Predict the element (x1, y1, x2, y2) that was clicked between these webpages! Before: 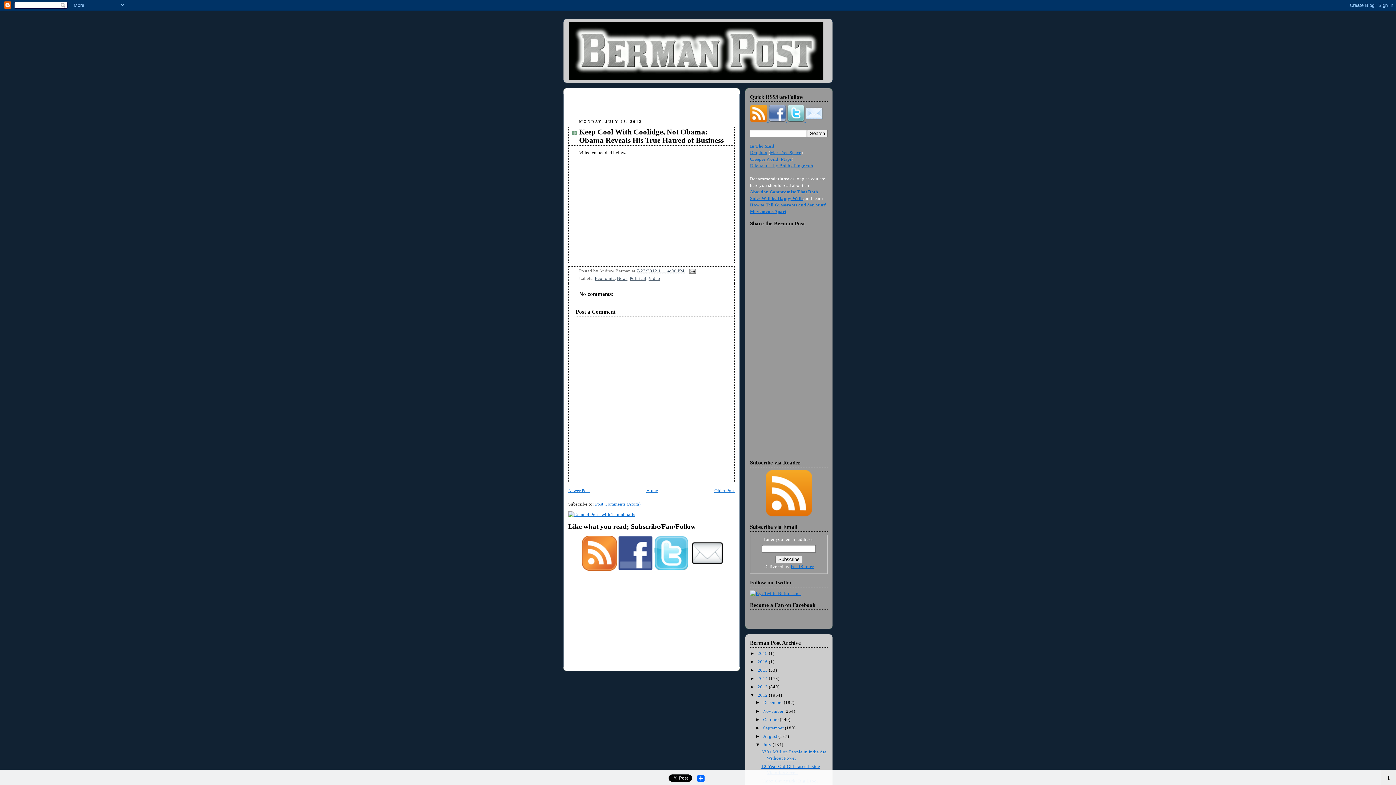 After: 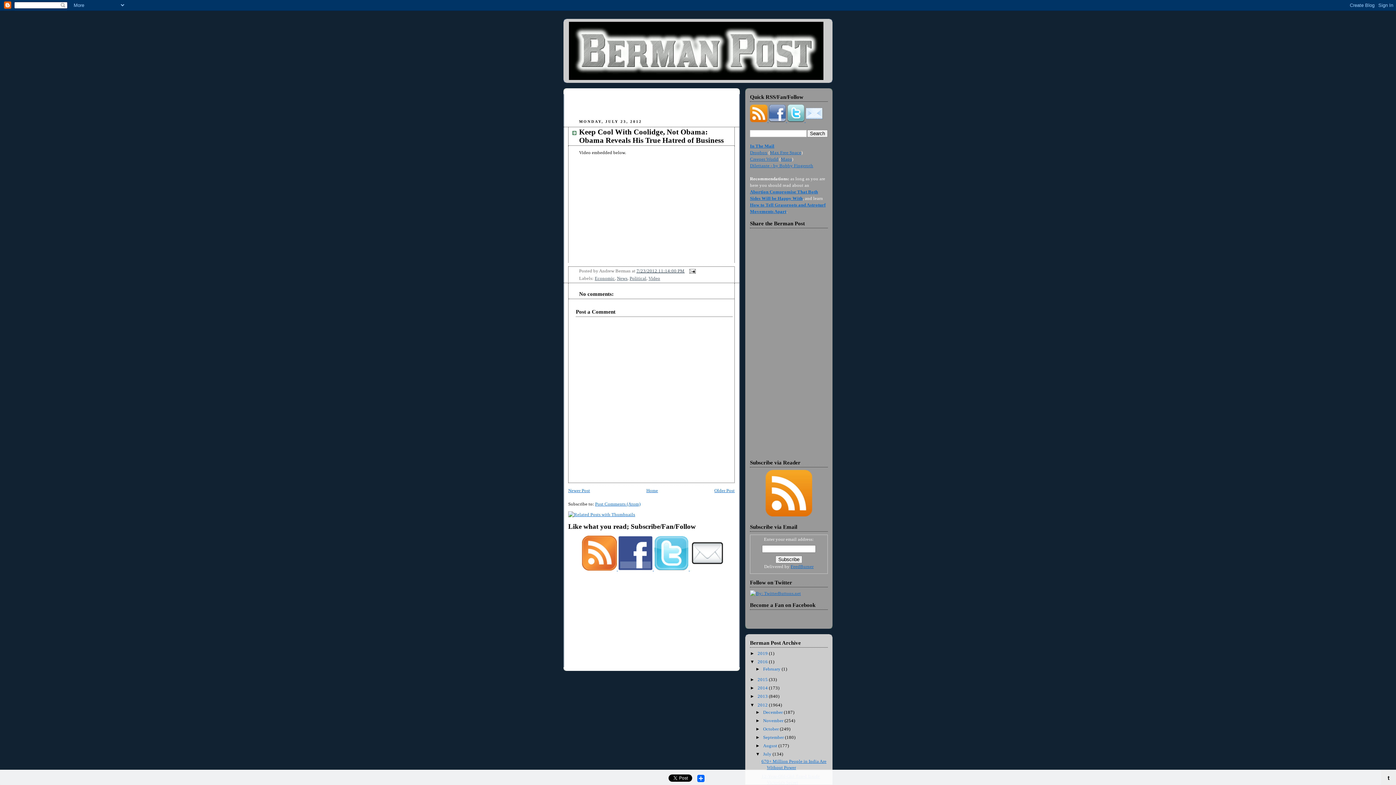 Action: bbox: (750, 659, 757, 664) label: ►  